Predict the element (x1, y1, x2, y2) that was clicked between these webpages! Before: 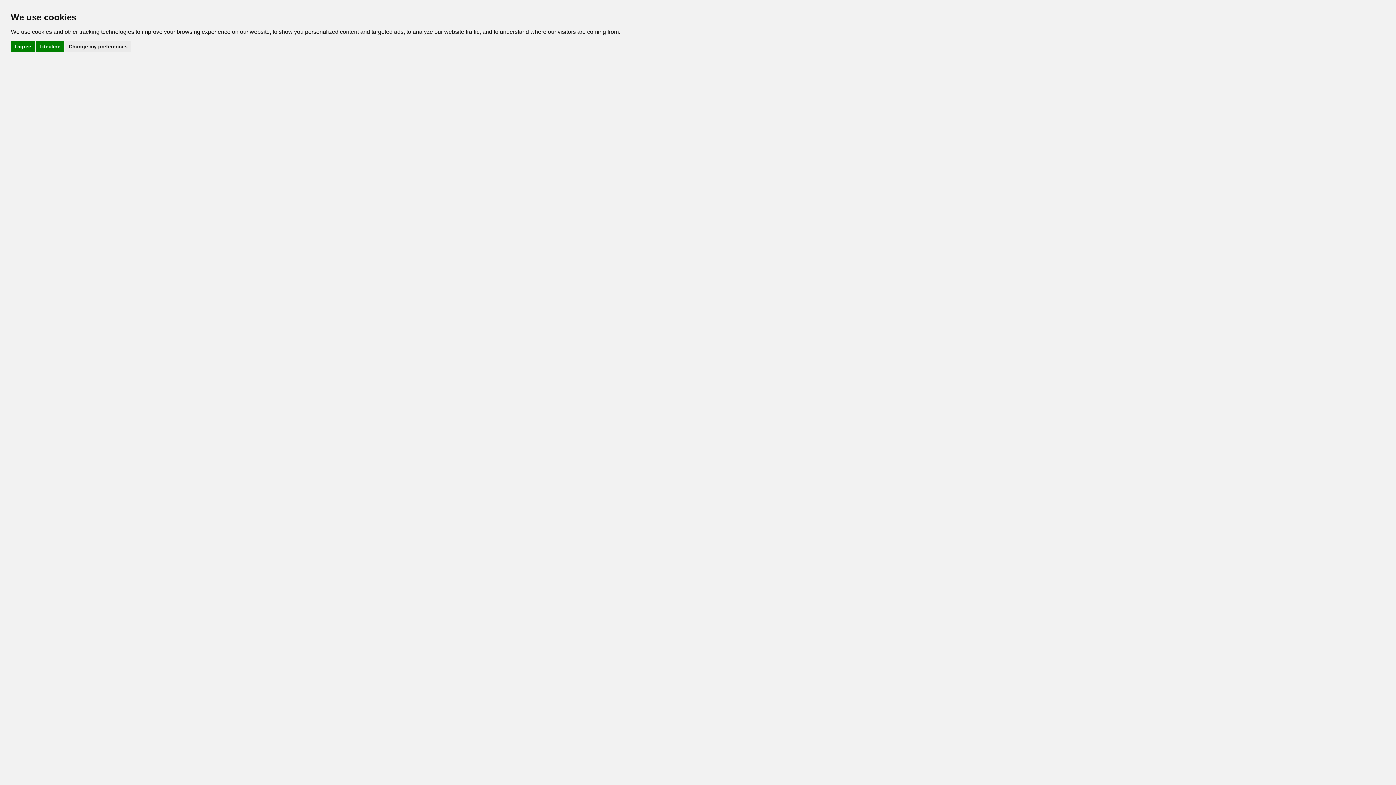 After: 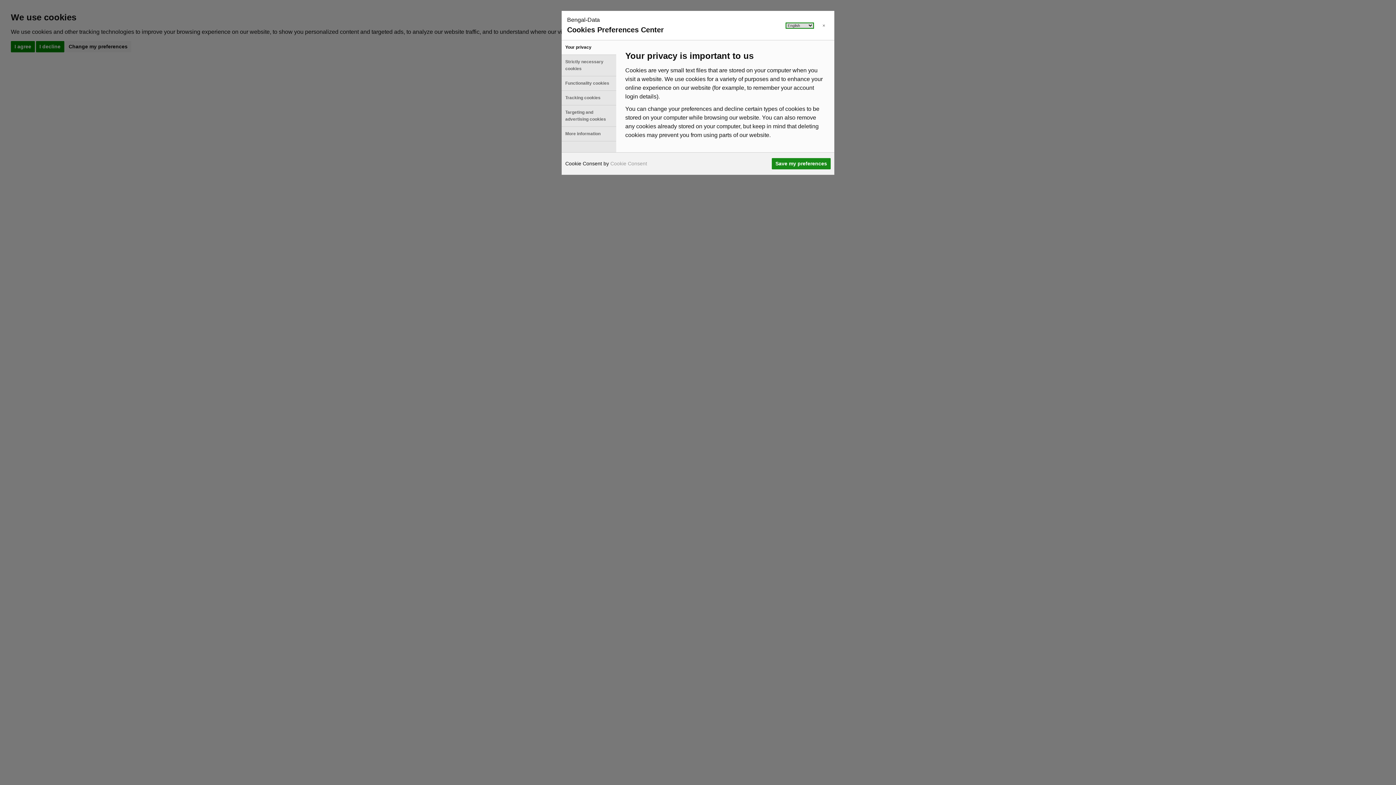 Action: label: Change my preferences bbox: (65, 40, 131, 52)